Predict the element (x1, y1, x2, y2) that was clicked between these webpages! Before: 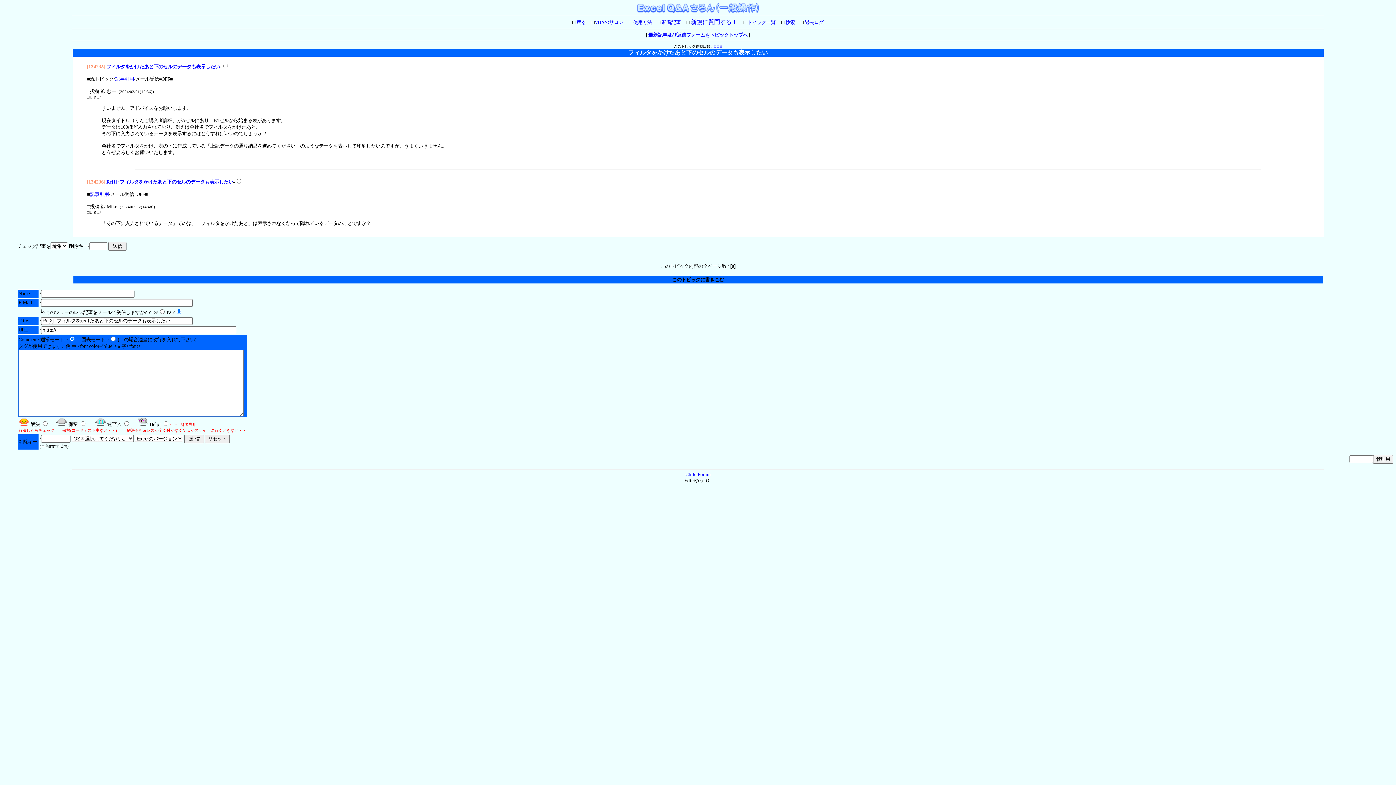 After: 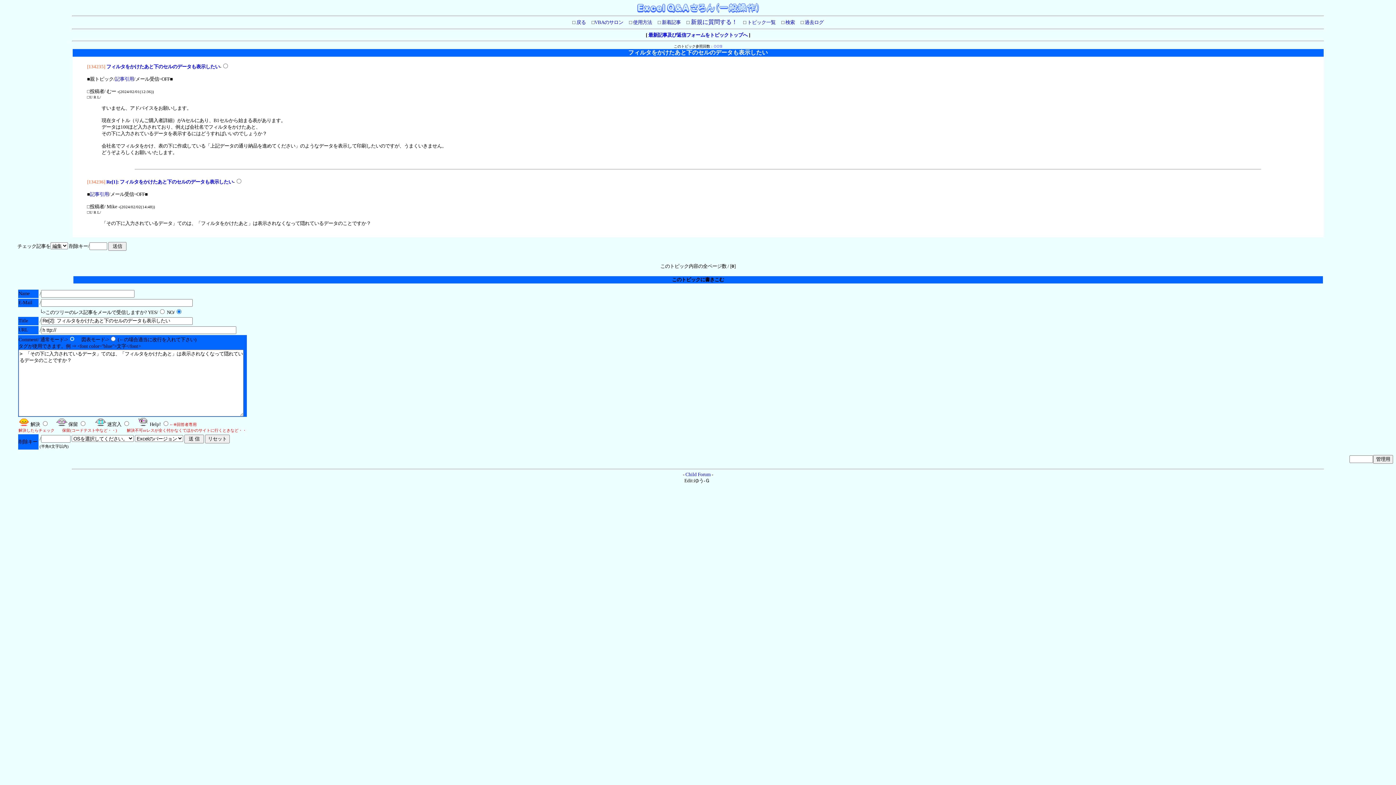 Action: label: 記事引用 bbox: (90, 191, 108, 197)